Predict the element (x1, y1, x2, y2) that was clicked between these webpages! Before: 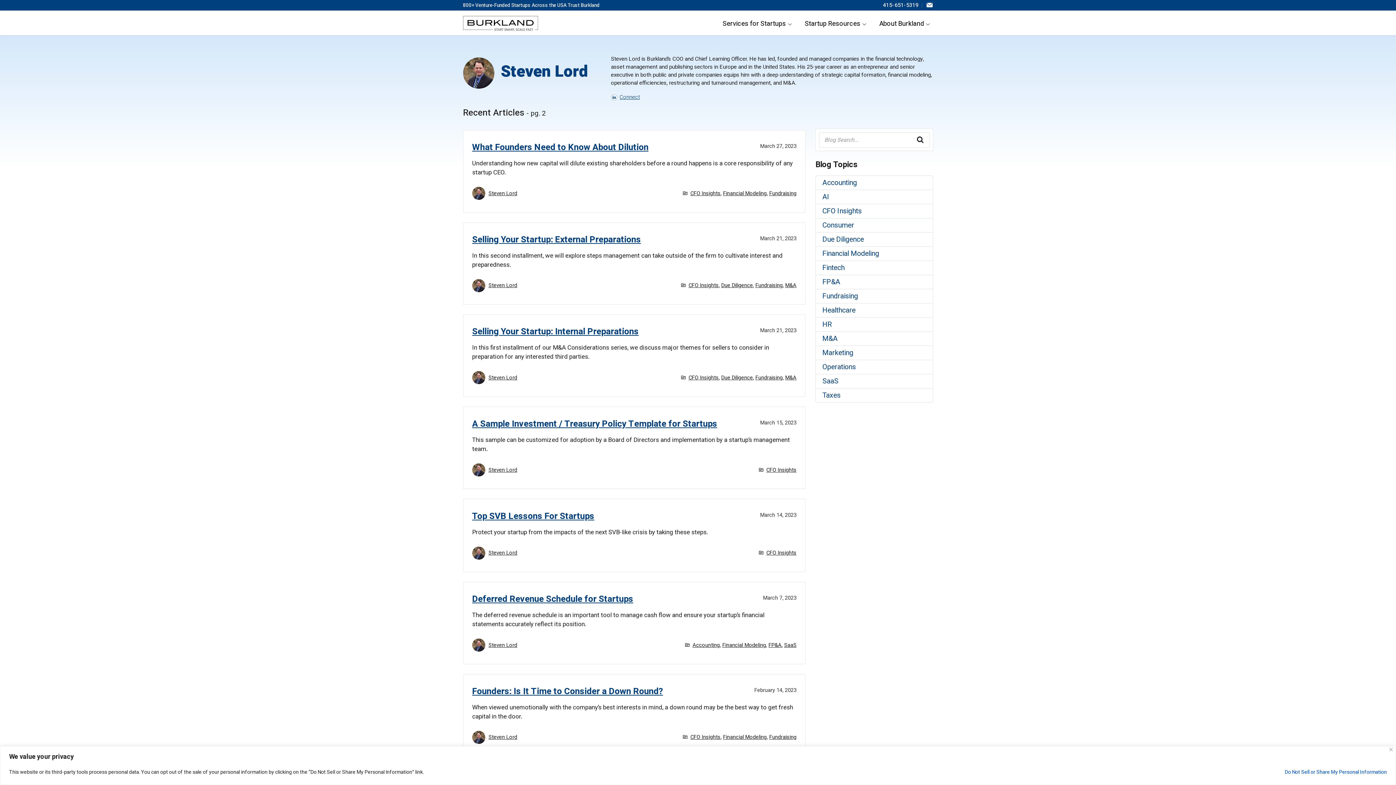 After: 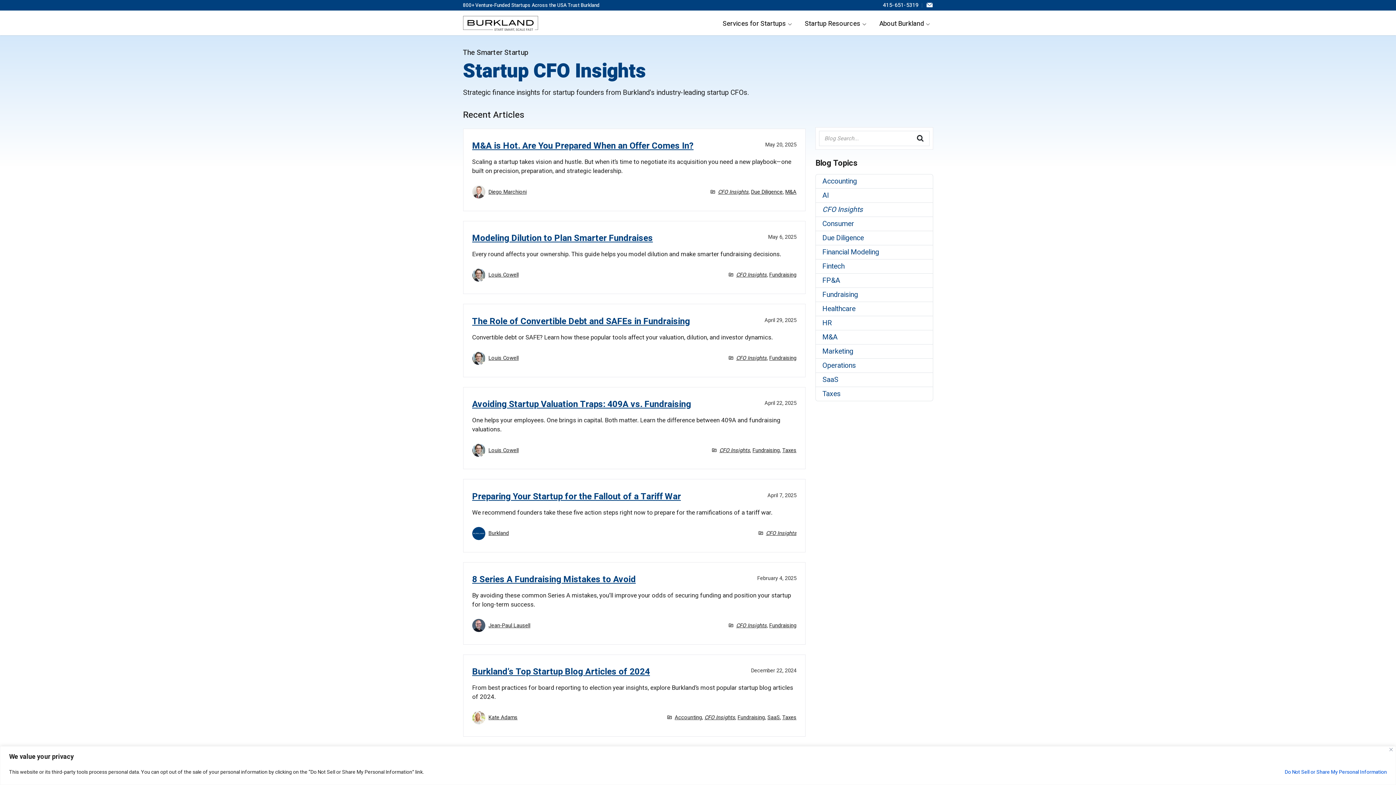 Action: bbox: (766, 549, 796, 557) label: CFO Insights